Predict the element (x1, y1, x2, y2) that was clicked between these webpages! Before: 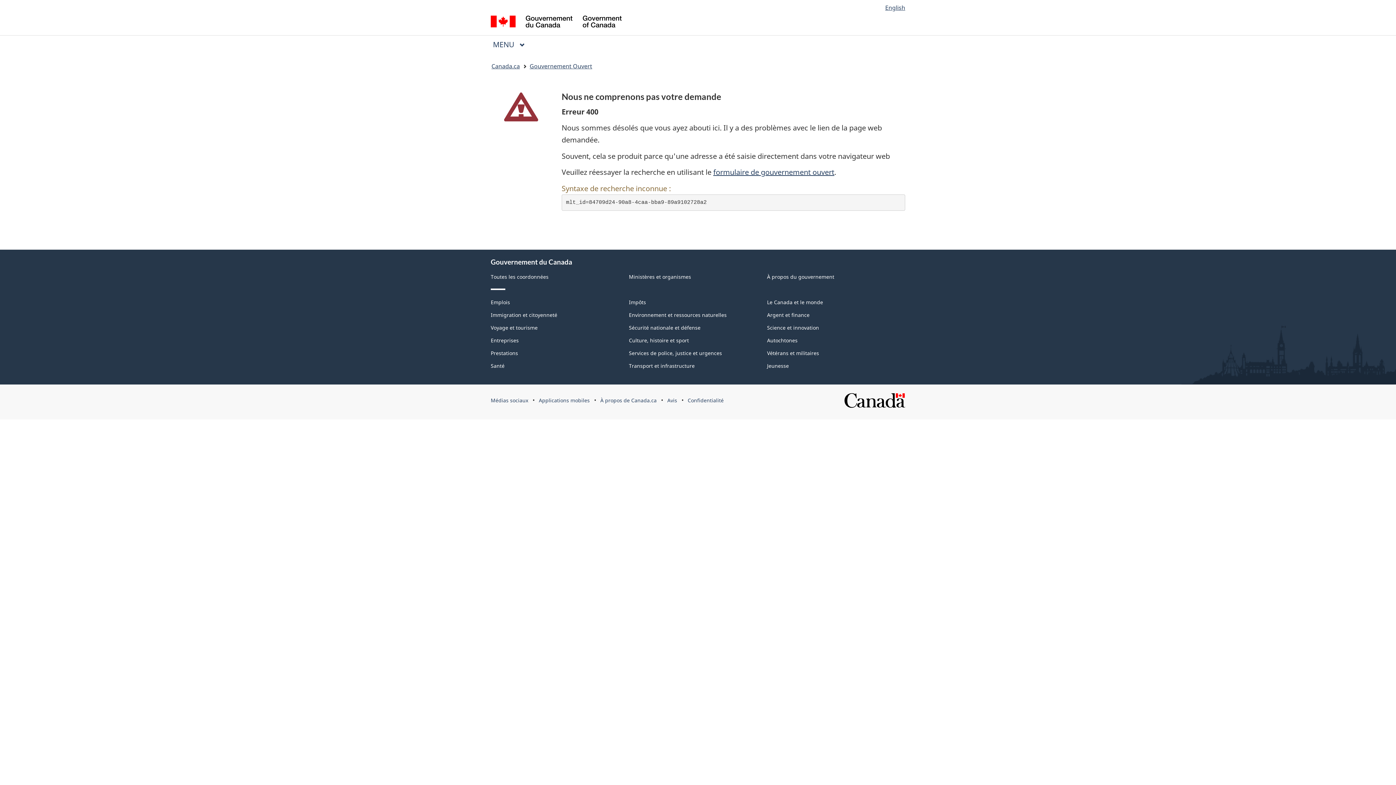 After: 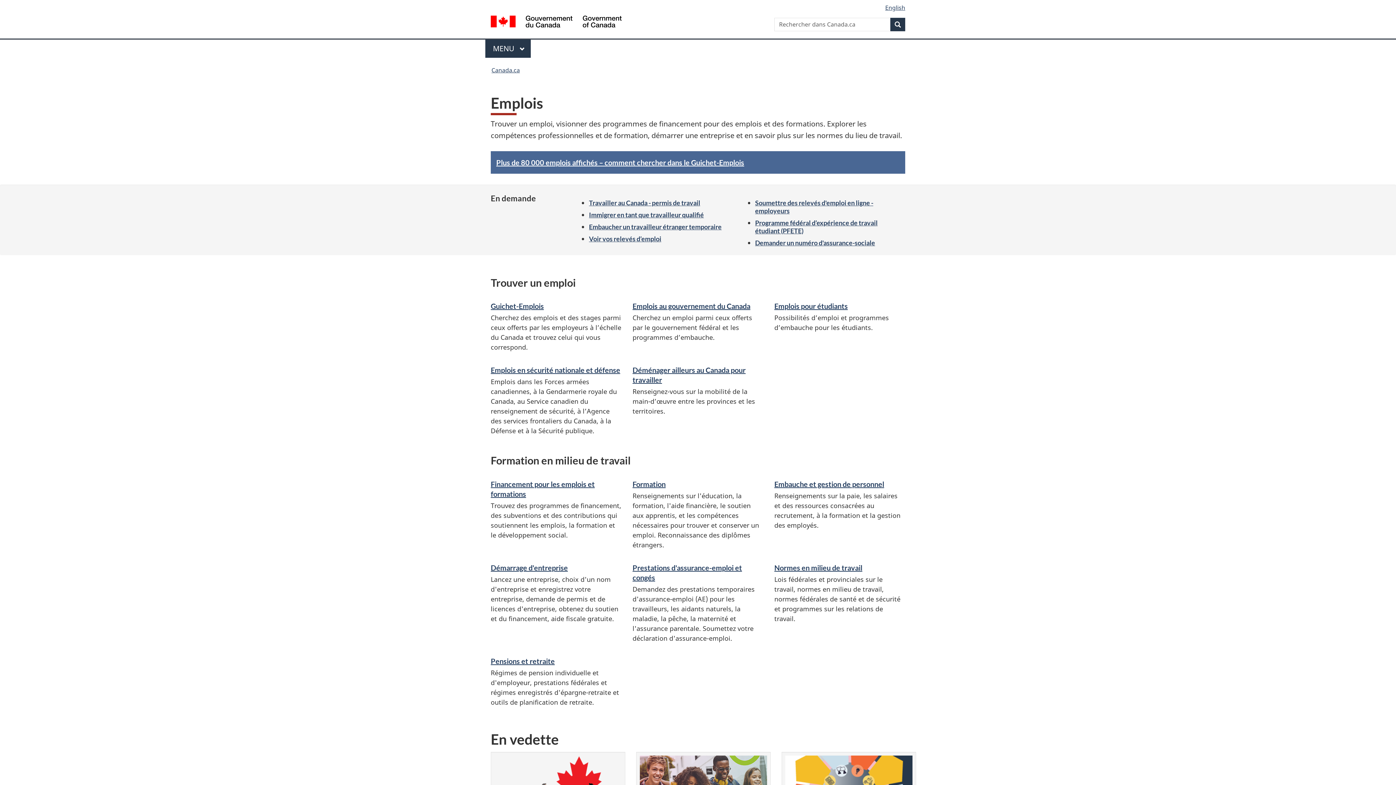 Action: label: Emplois bbox: (490, 298, 510, 305)